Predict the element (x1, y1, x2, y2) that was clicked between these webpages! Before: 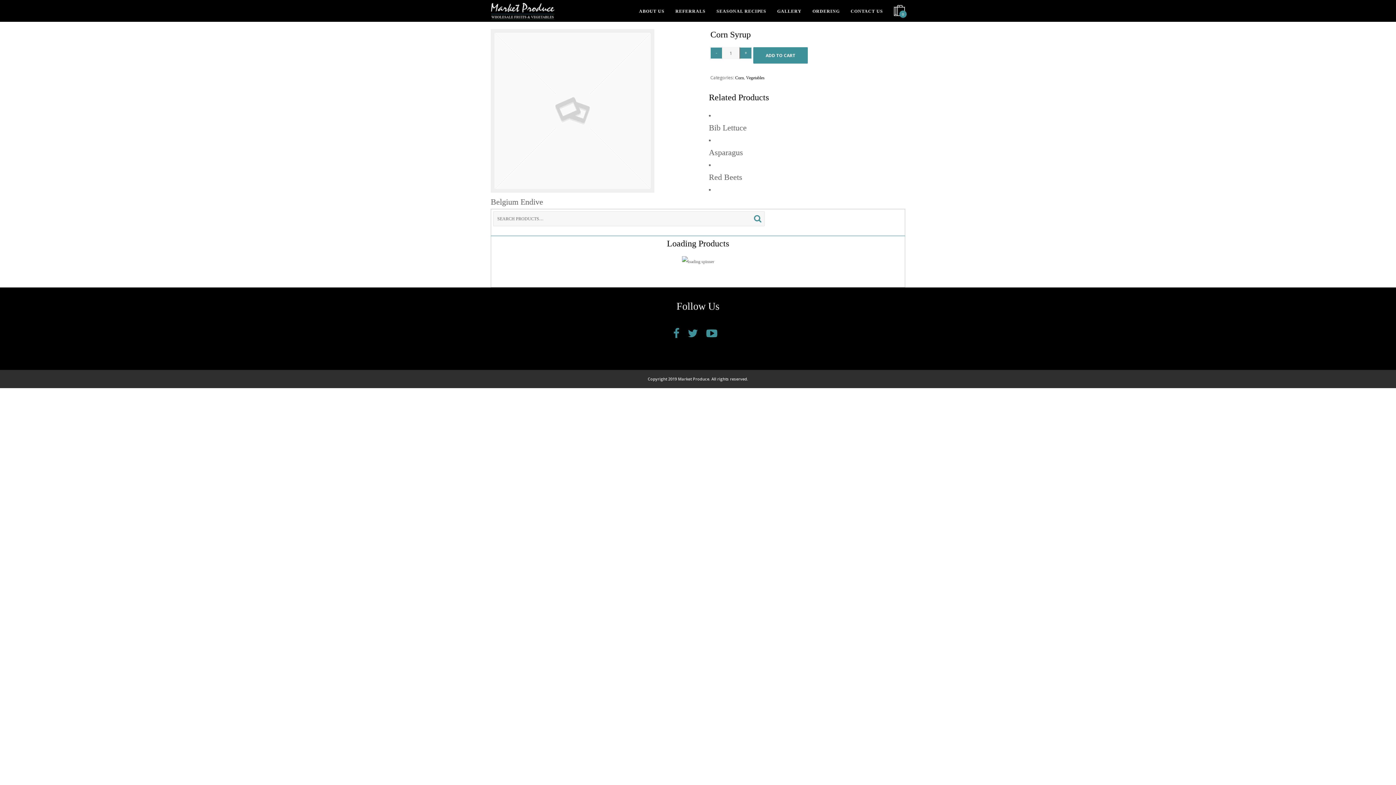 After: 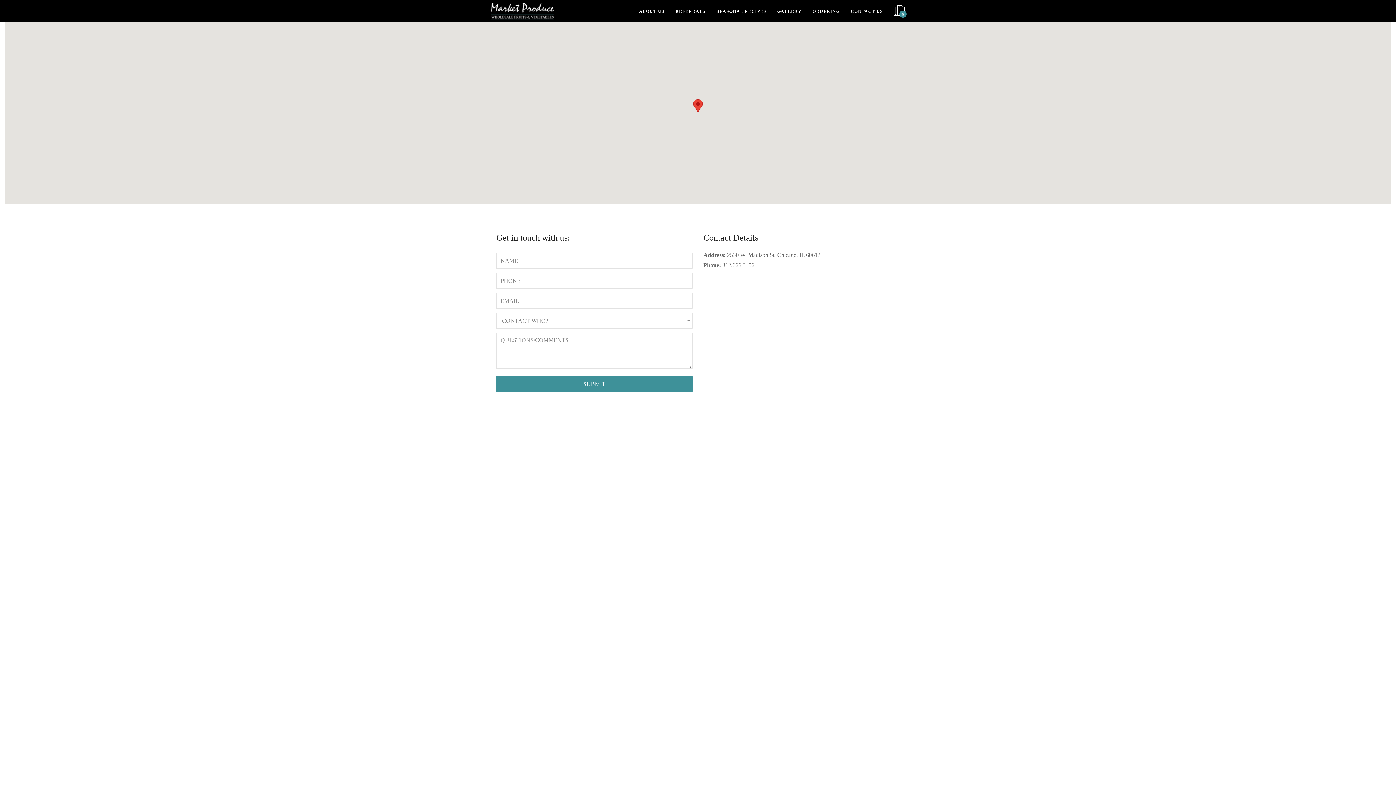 Action: label: CONTACT US bbox: (845, 1, 888, 21)